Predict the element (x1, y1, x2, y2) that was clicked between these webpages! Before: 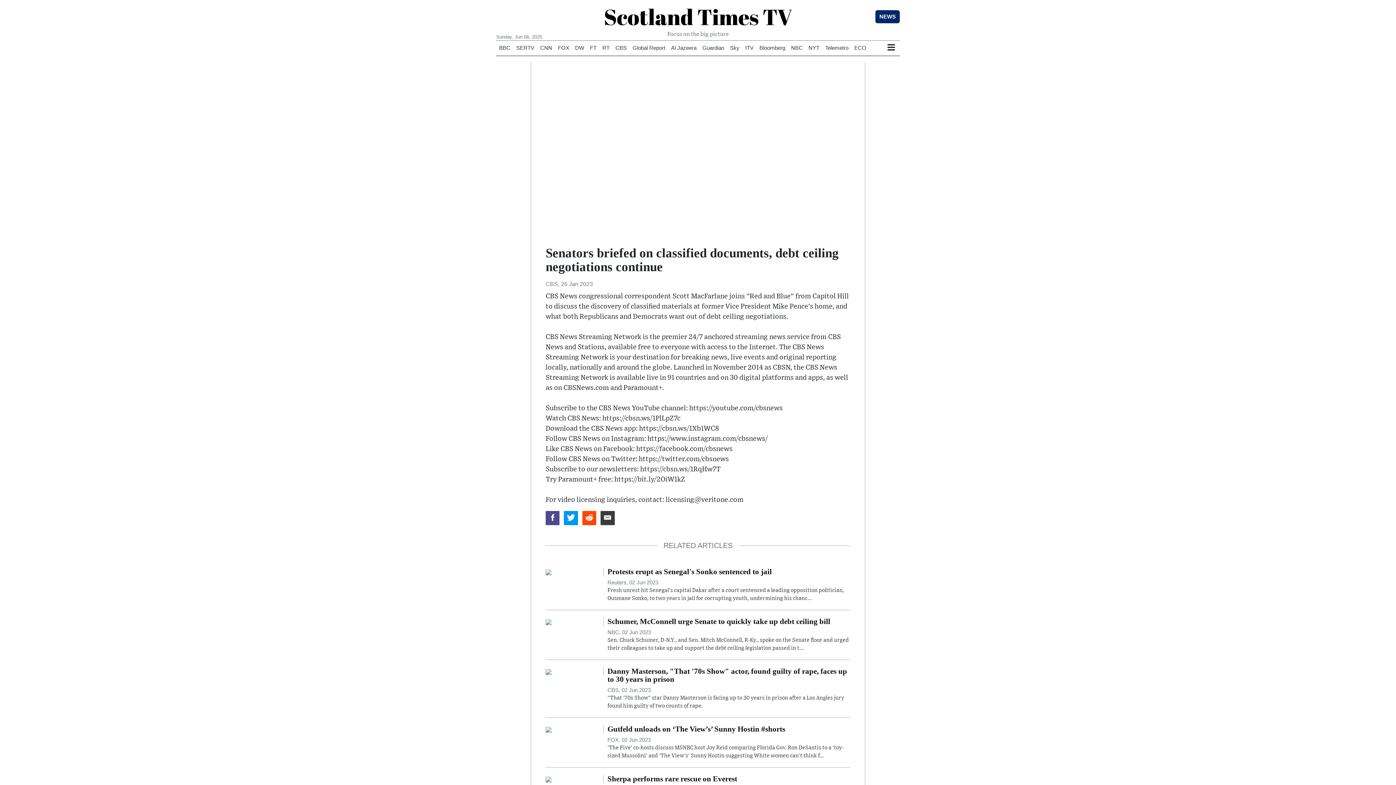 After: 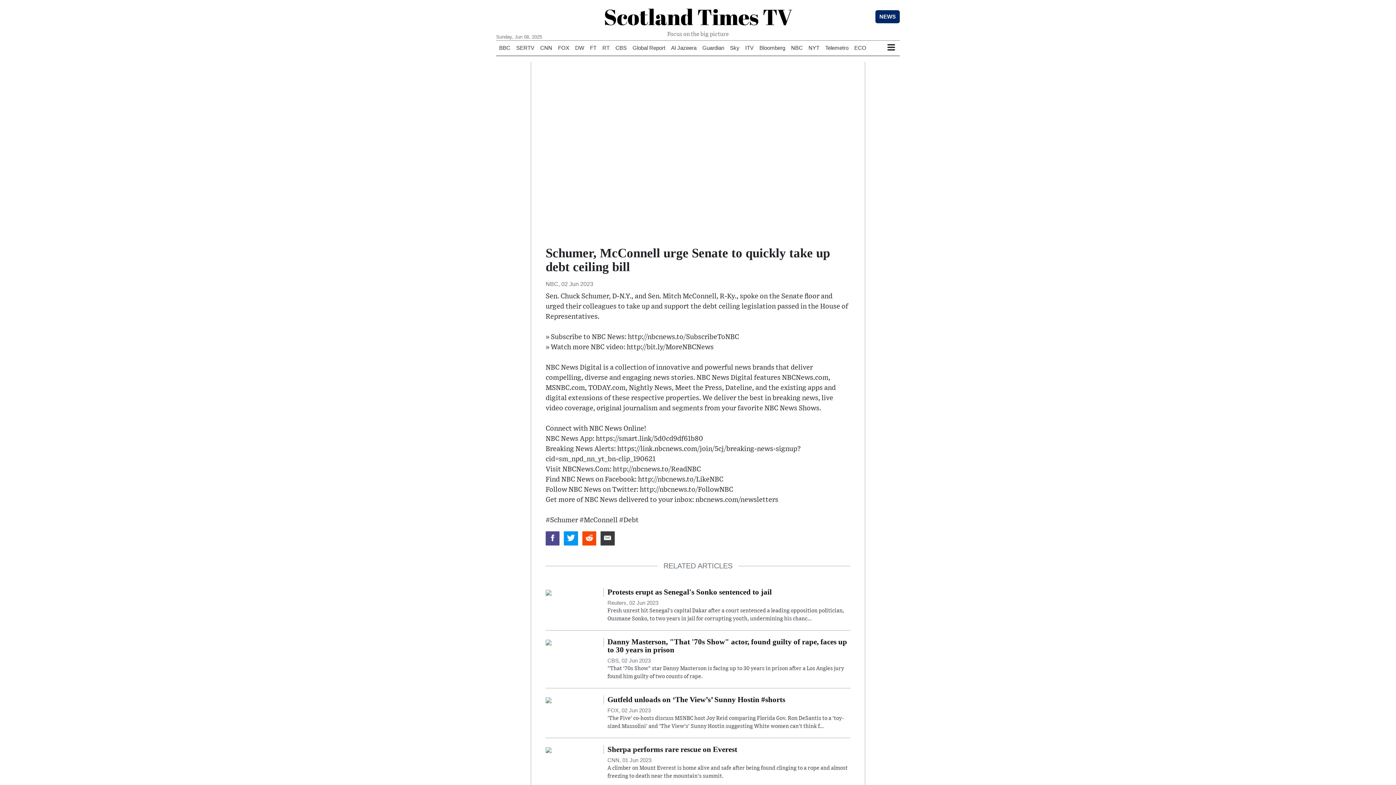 Action: label: Schumer, McConnell urge Senate to quickly take up debt ceiling bill
NBC, 02 Jun 2023
Sen. Chuck Schumer, D-N.Y., and Sen. Mitch McConnell, R-Ky., spoke on the Senate floor and urged their colleagues to take up and support the debt ceiling legislation passed in t... bbox: (607, 617, 850, 652)